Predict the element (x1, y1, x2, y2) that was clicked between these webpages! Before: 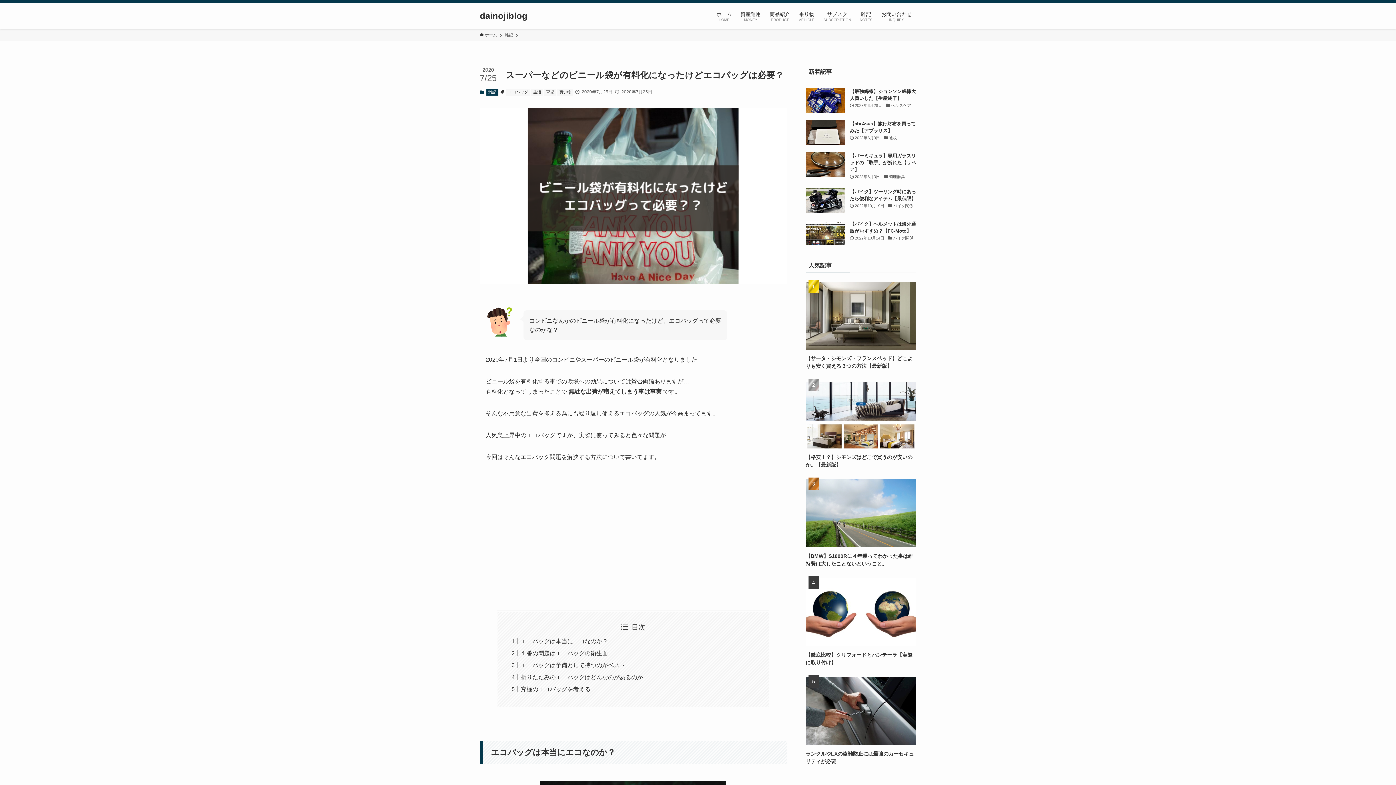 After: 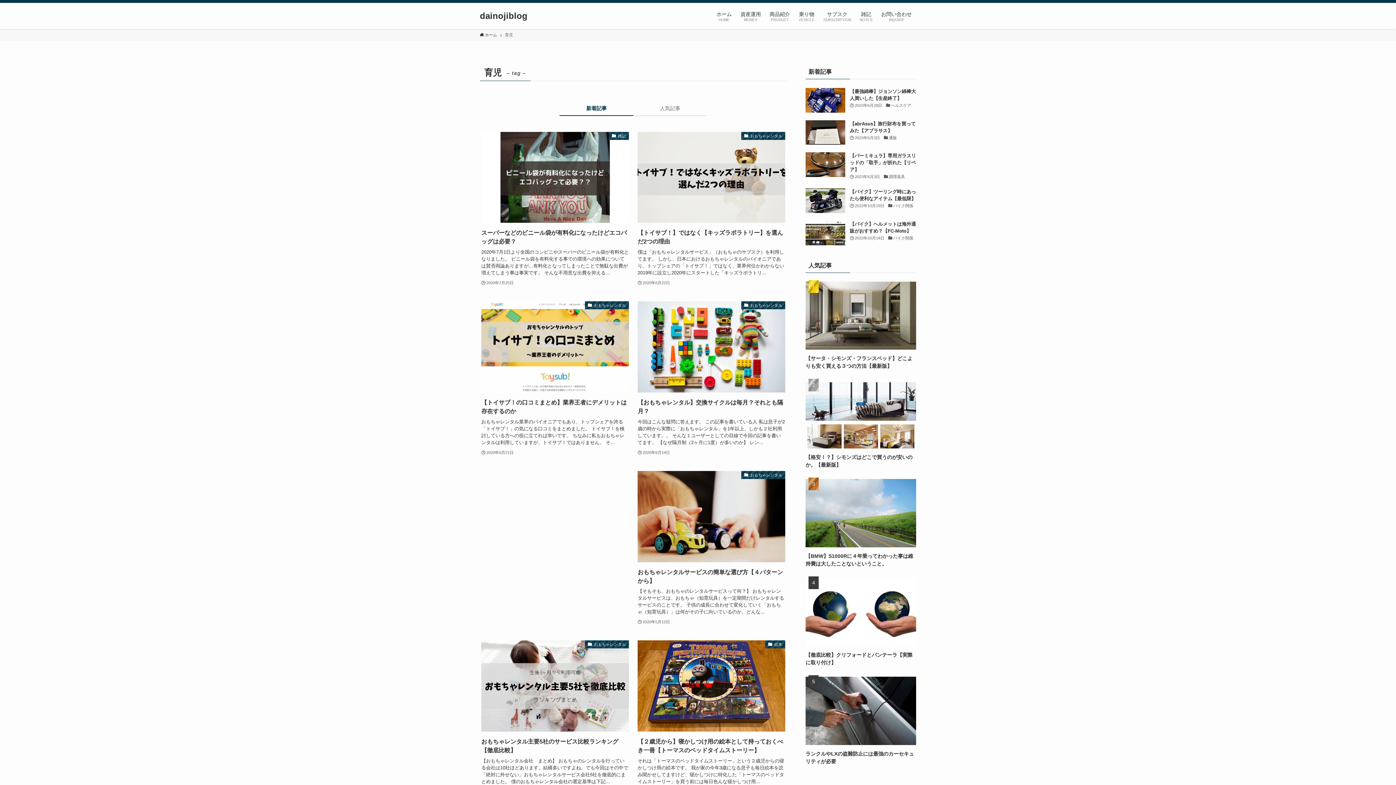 Action: bbox: (544, 88, 556, 95) label: 育児